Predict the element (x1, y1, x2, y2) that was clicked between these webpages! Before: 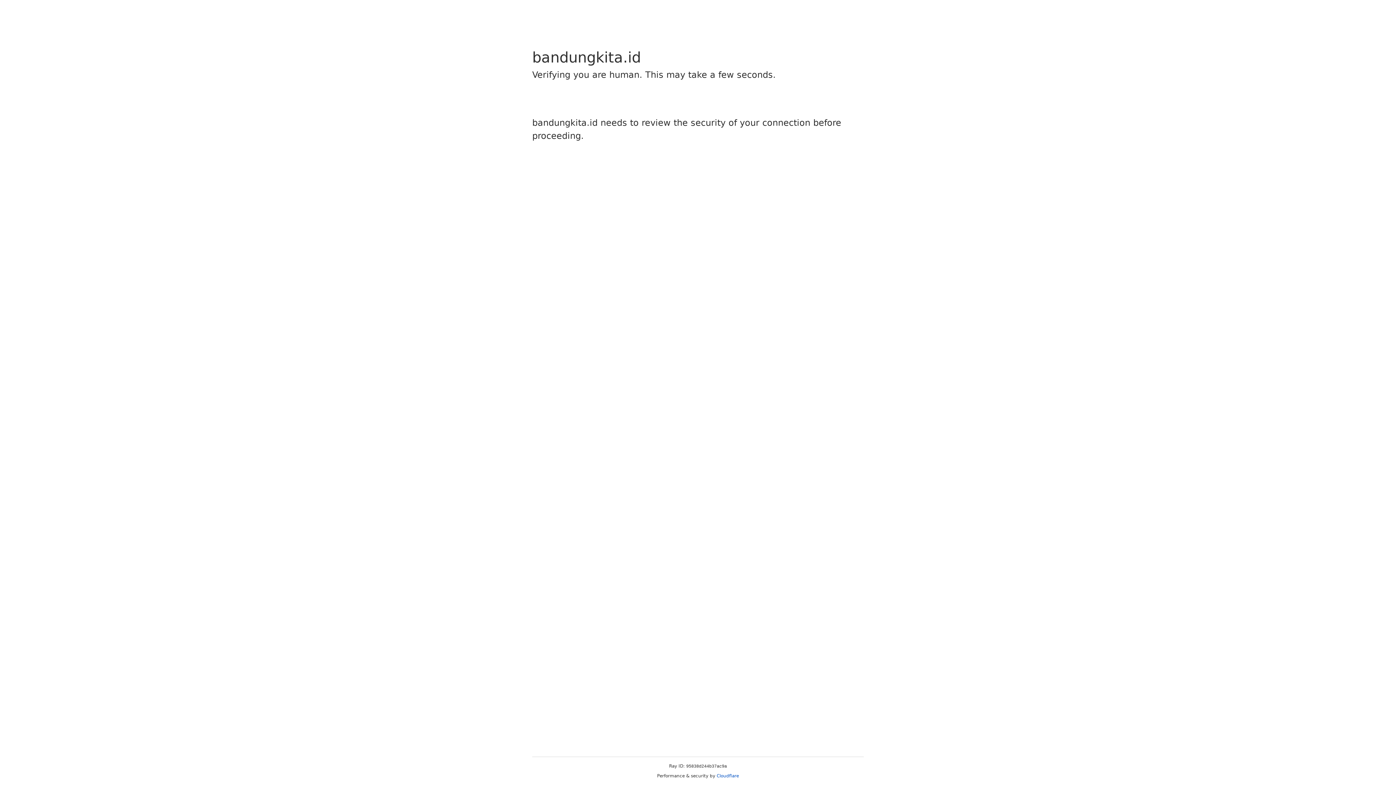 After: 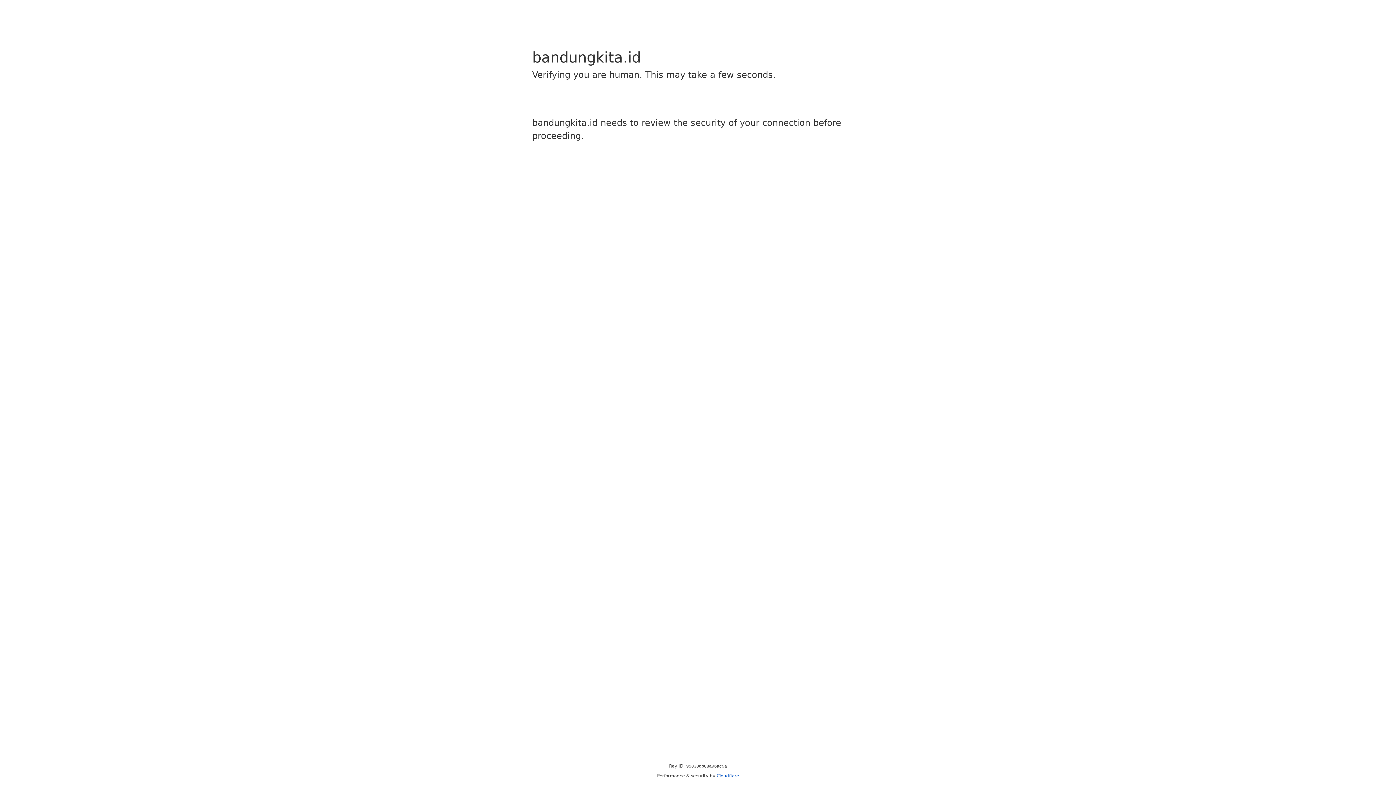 Action: bbox: (716, 773, 739, 778) label: Cloudflare